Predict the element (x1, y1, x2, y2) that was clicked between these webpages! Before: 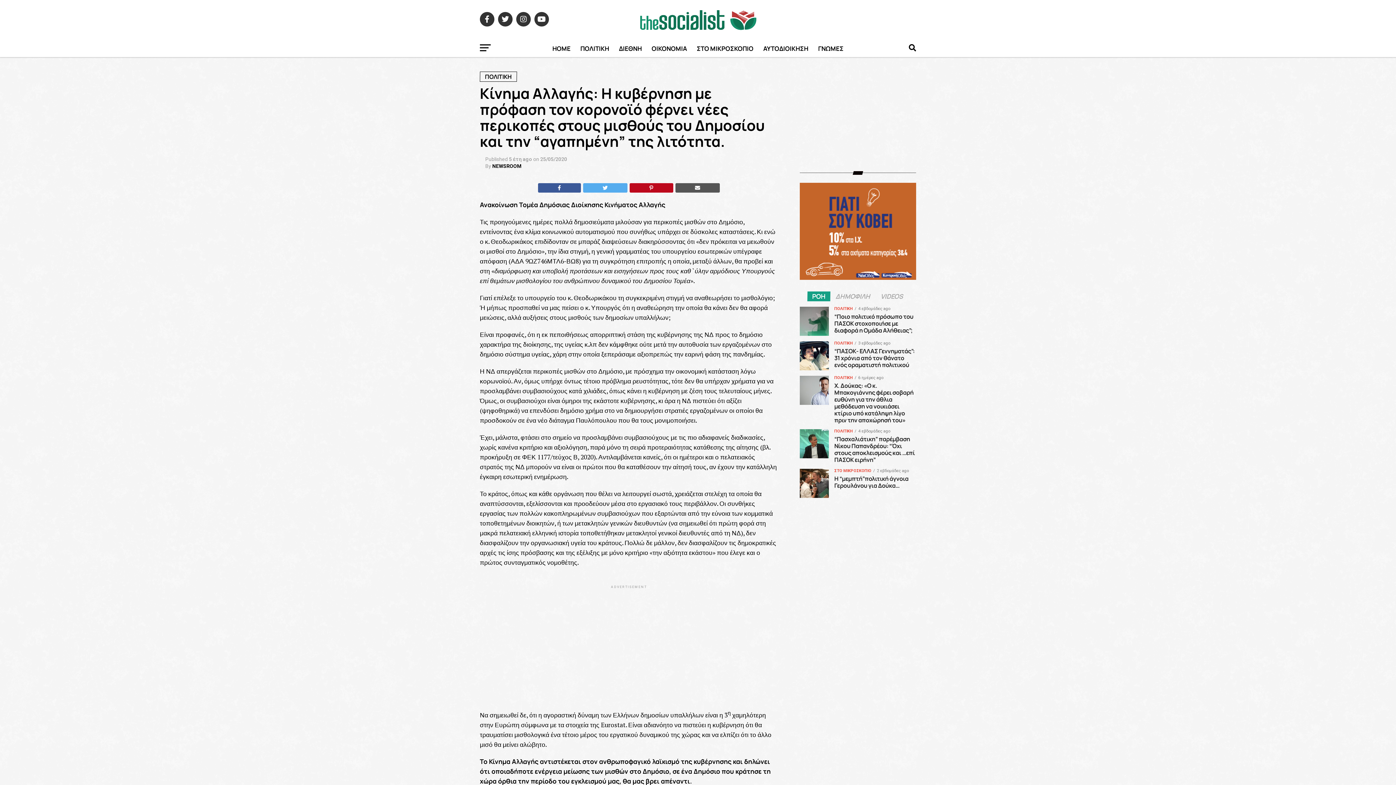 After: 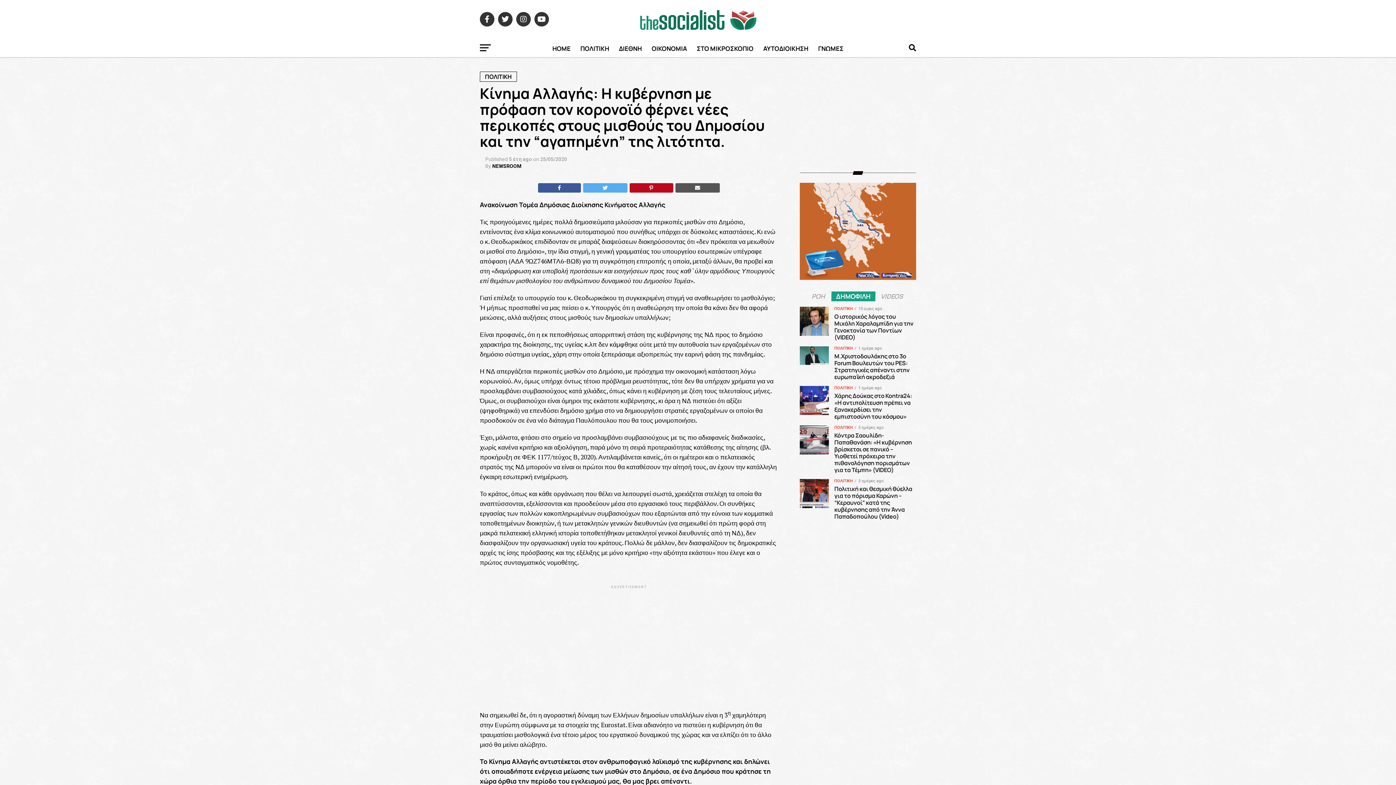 Action: label: ΔΗΜΟΦΙΛΗ bbox: (831, 293, 875, 300)